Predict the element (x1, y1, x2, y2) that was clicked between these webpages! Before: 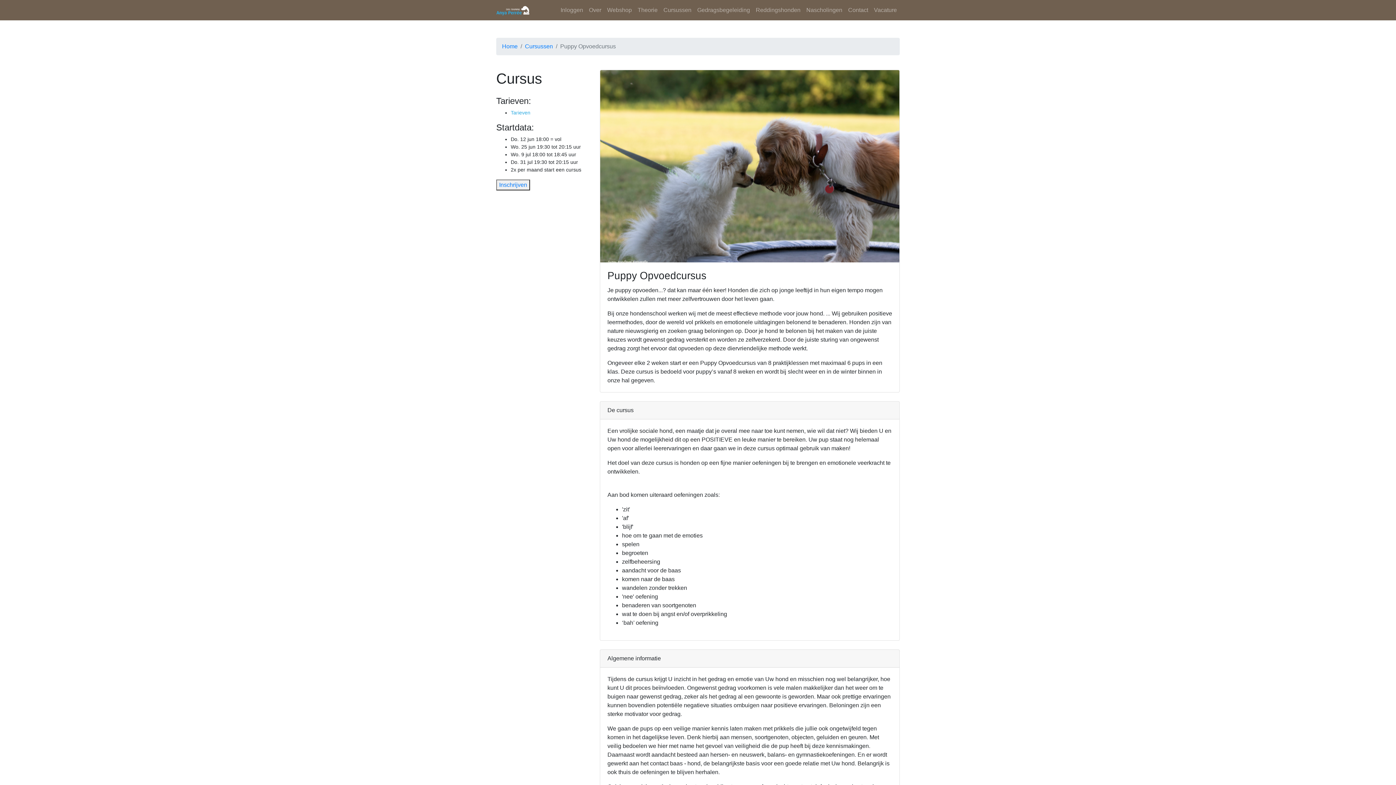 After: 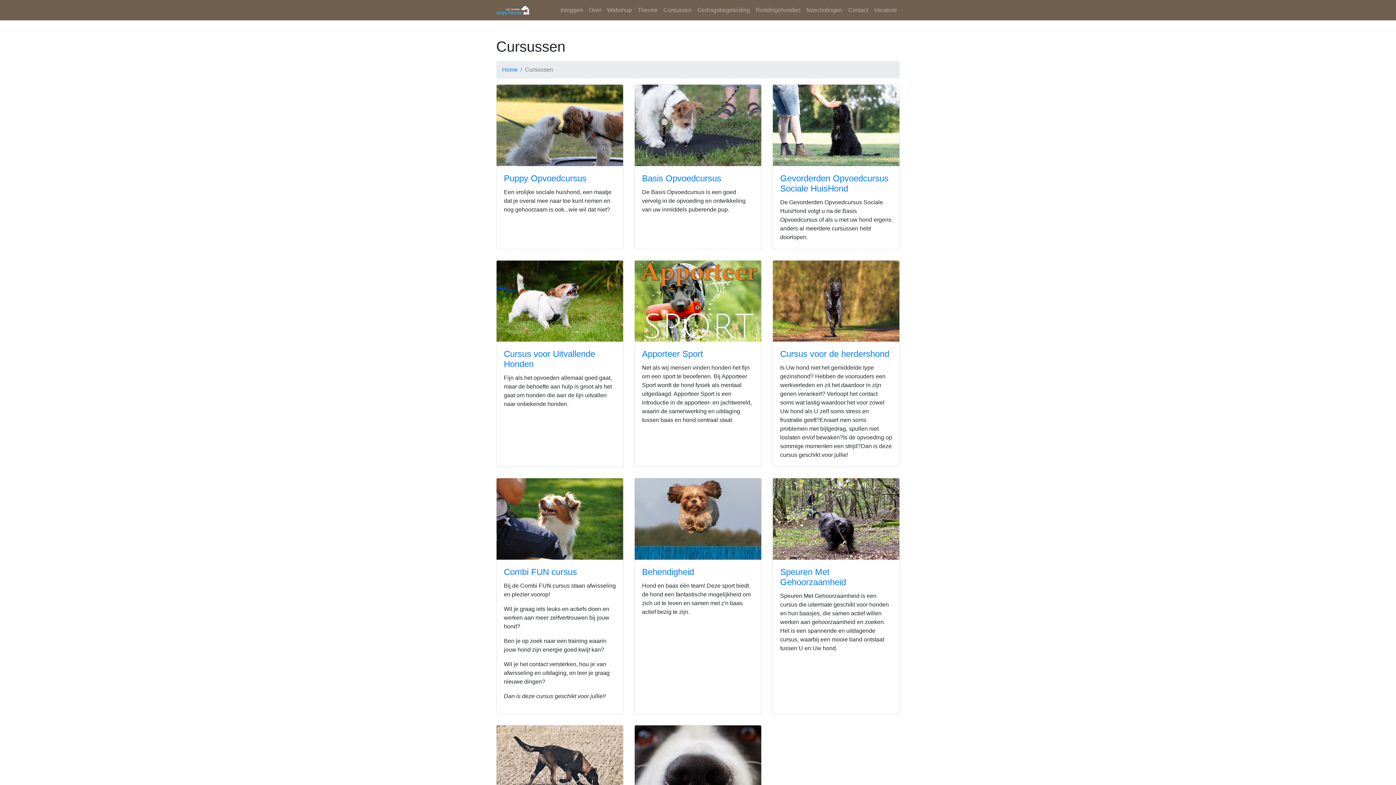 Action: label: Cursussen bbox: (525, 43, 553, 49)